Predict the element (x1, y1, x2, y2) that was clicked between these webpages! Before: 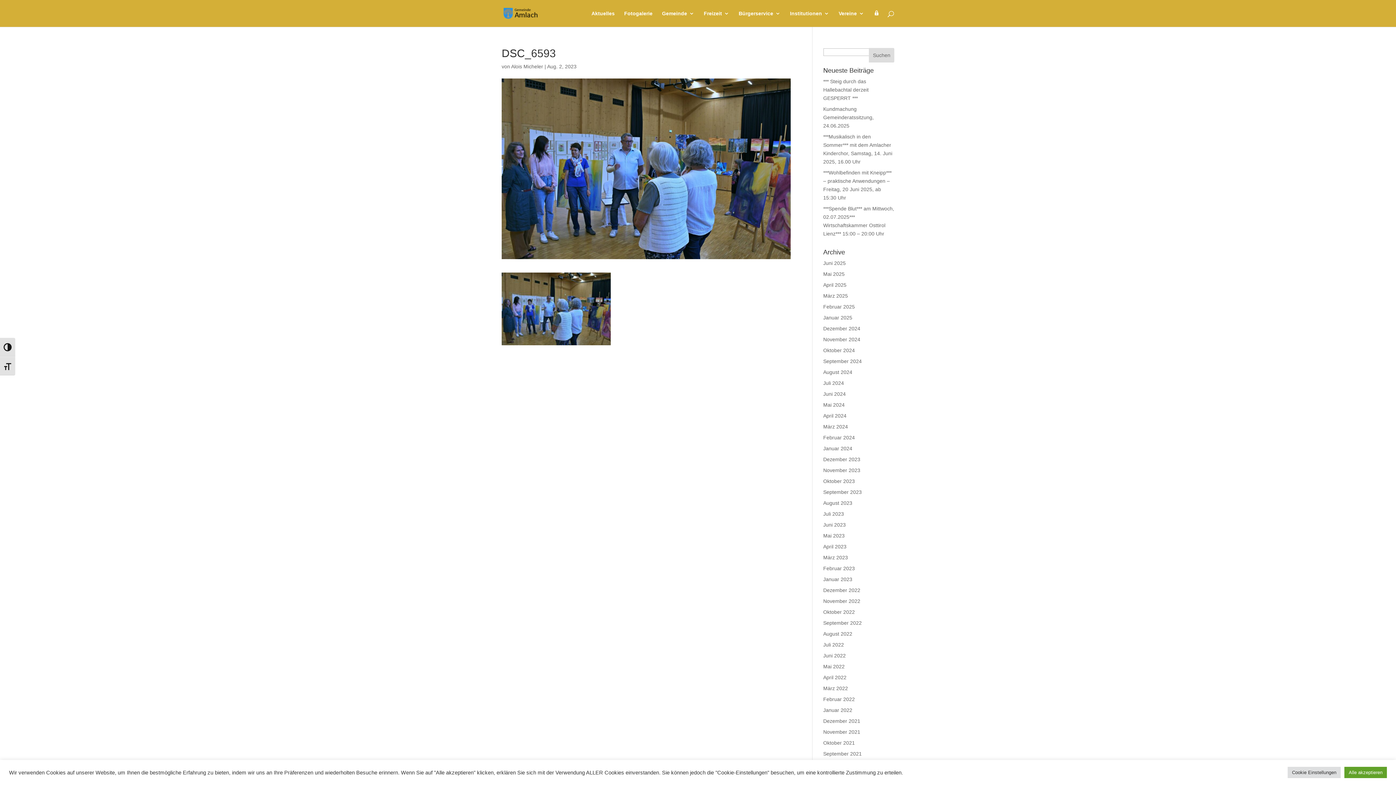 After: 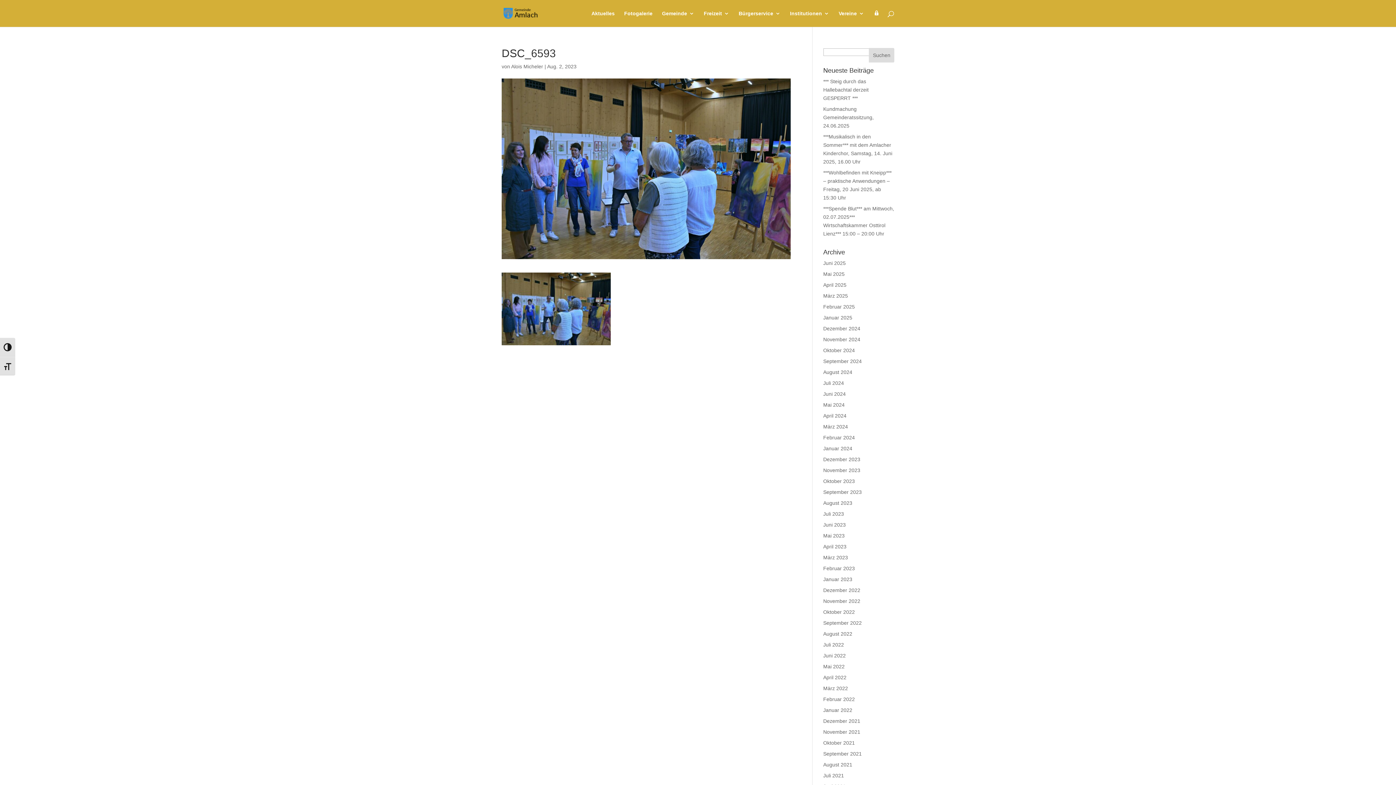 Action: bbox: (1344, 767, 1387, 778) label: Alle akzeptieren